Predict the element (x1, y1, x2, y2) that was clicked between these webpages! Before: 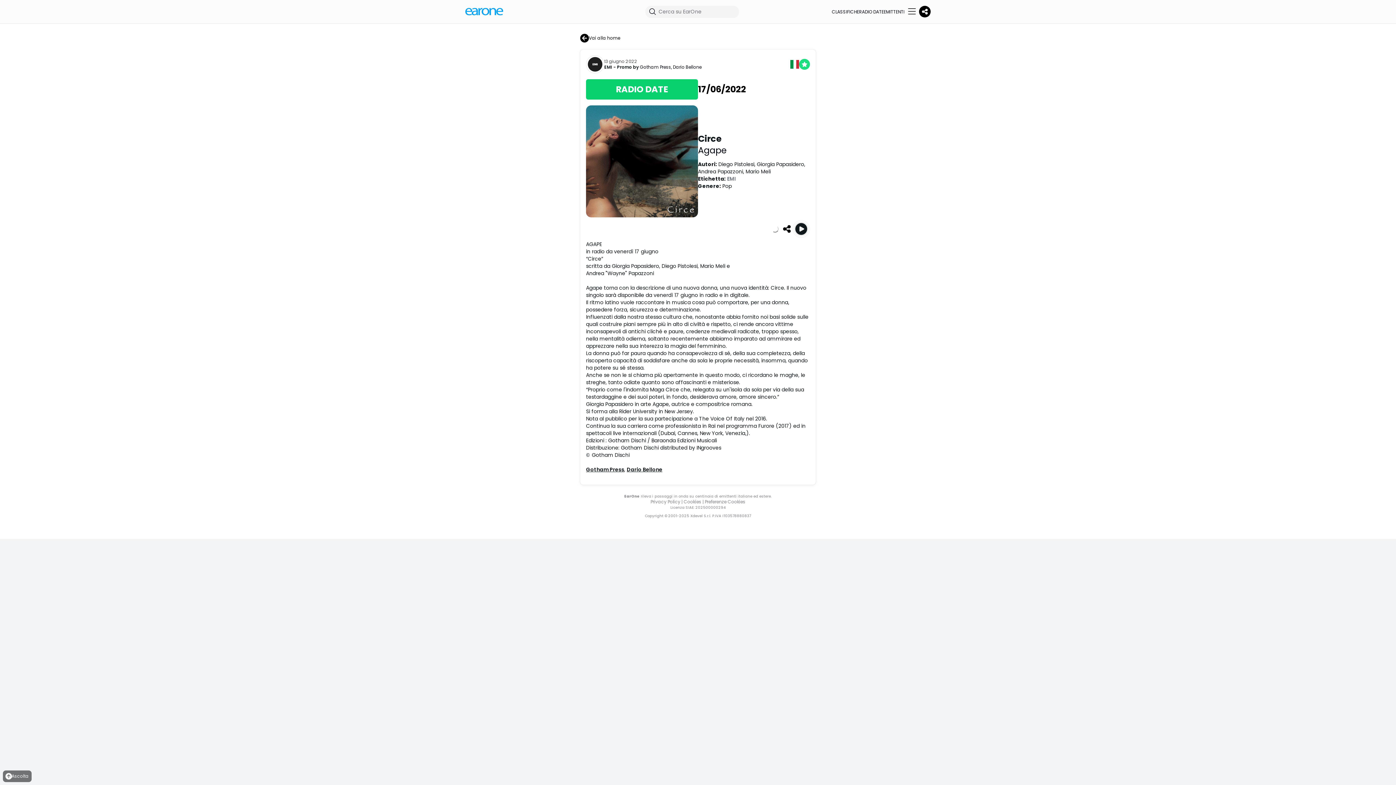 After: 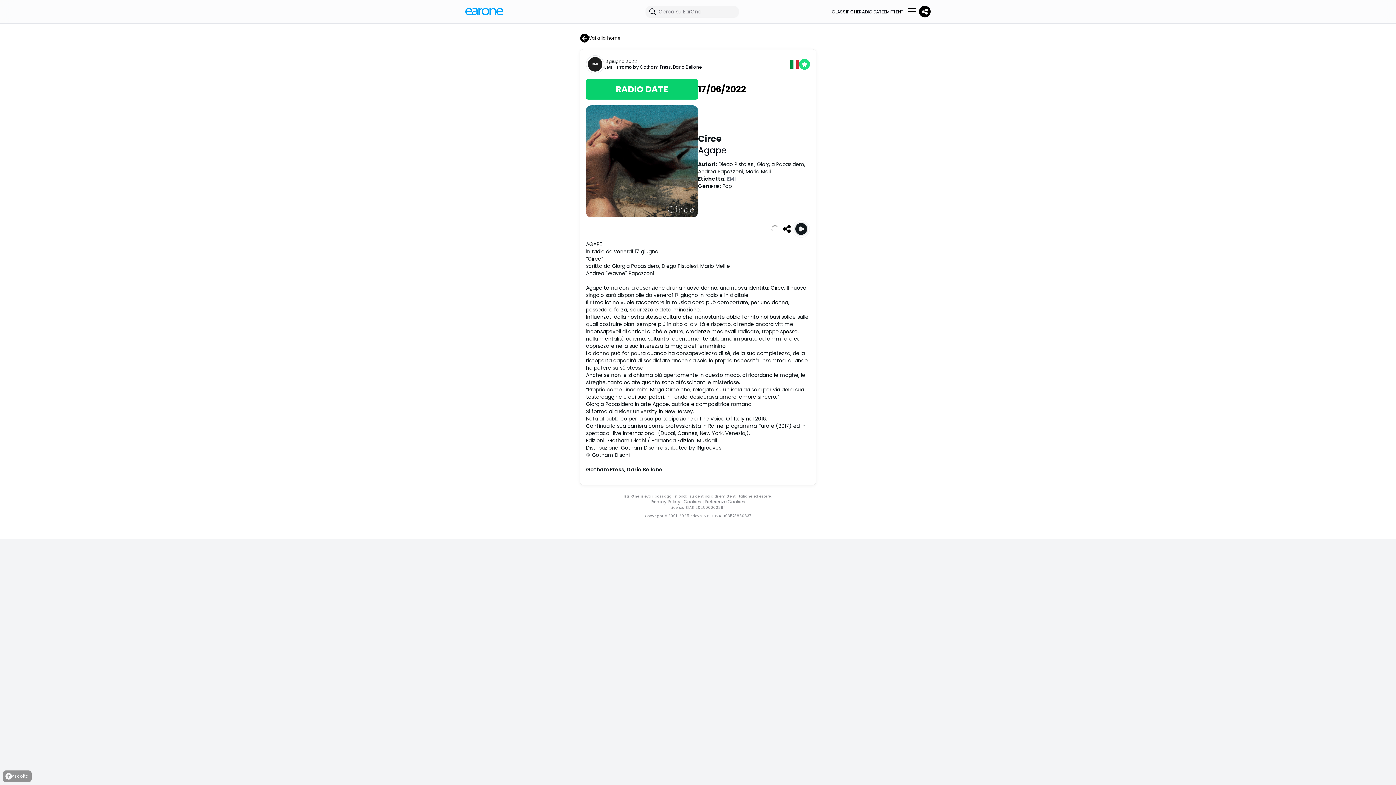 Action: bbox: (698, 83, 810, 95) label: 17/06/2022